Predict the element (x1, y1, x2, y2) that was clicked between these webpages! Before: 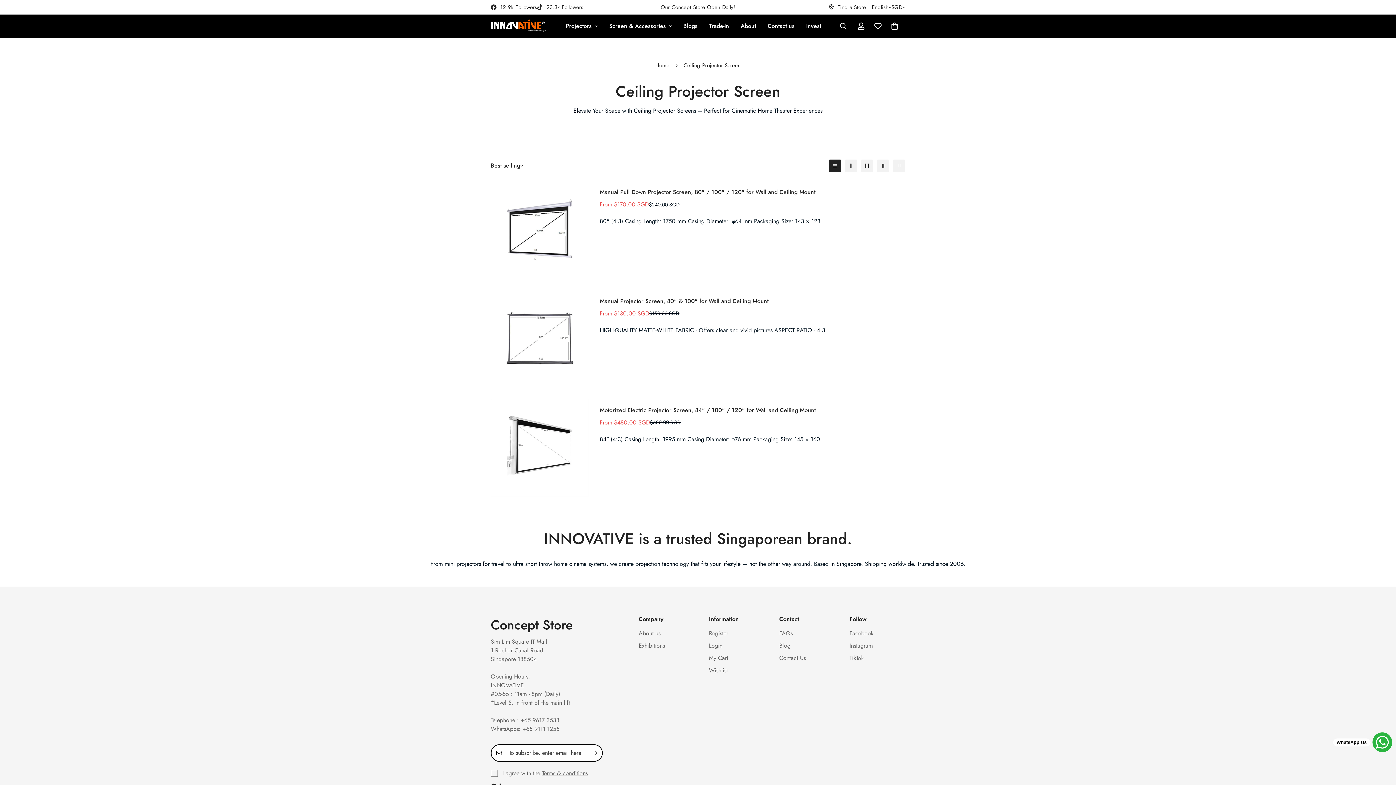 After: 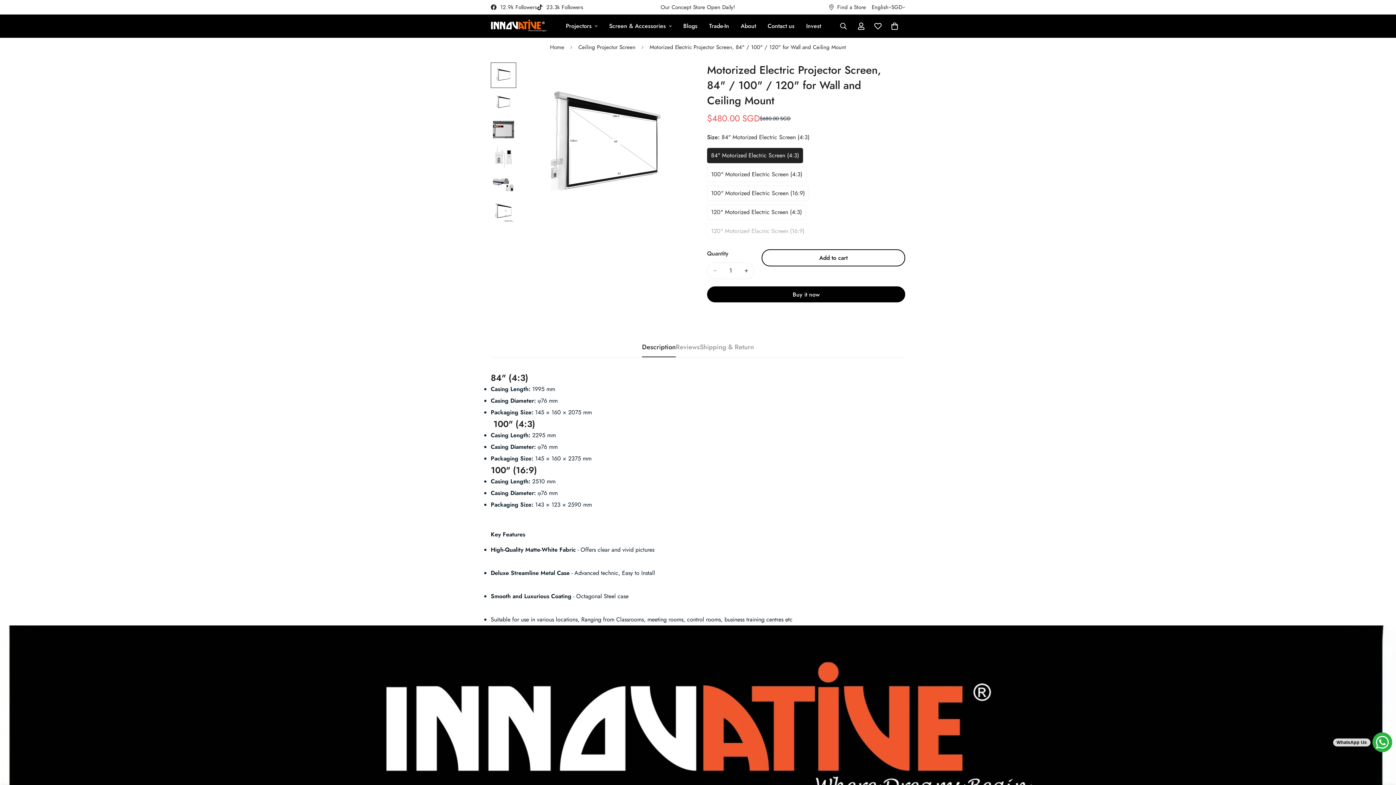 Action: bbox: (600, 406, 905, 414) label: Motorized Electric Projector Screen, 84" / 100" / 120" for Wall and Ceiling Mount